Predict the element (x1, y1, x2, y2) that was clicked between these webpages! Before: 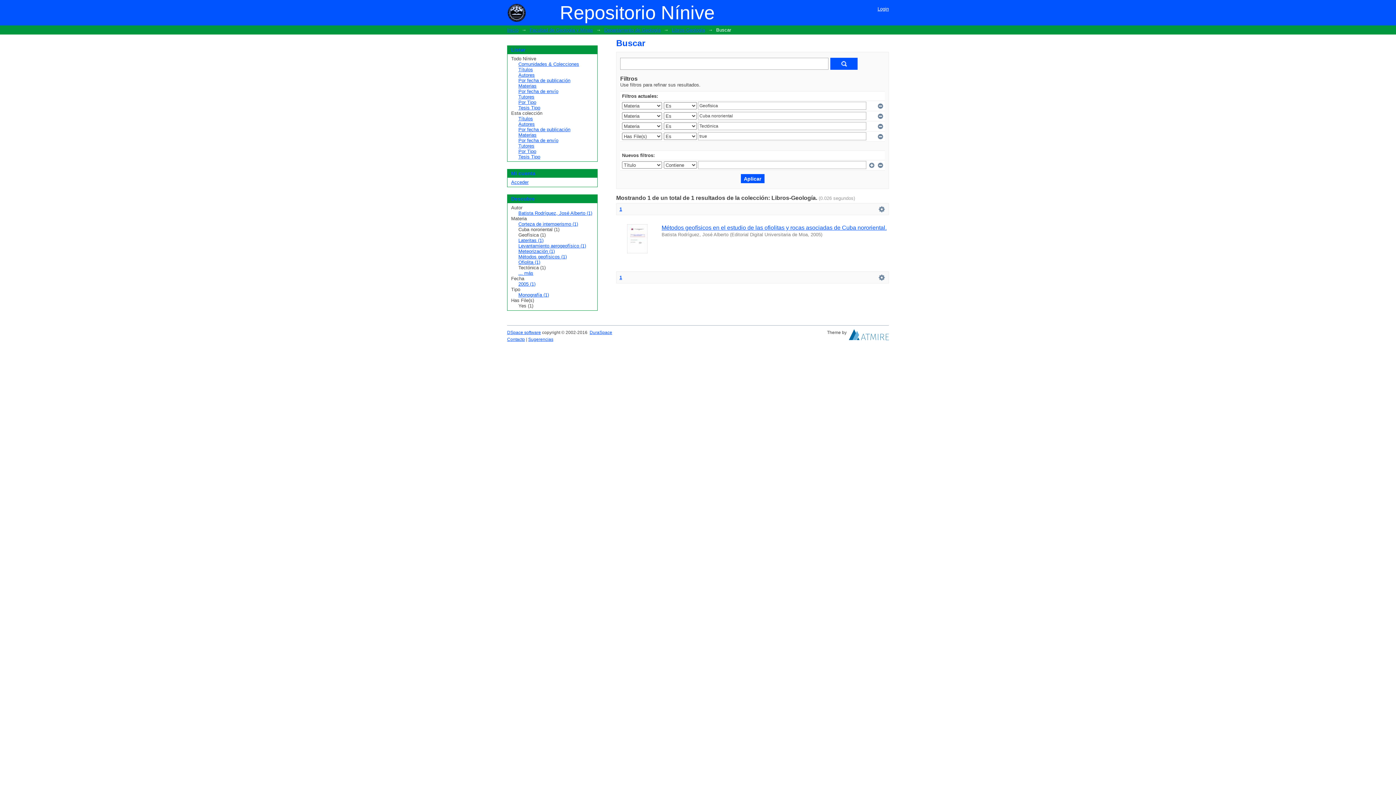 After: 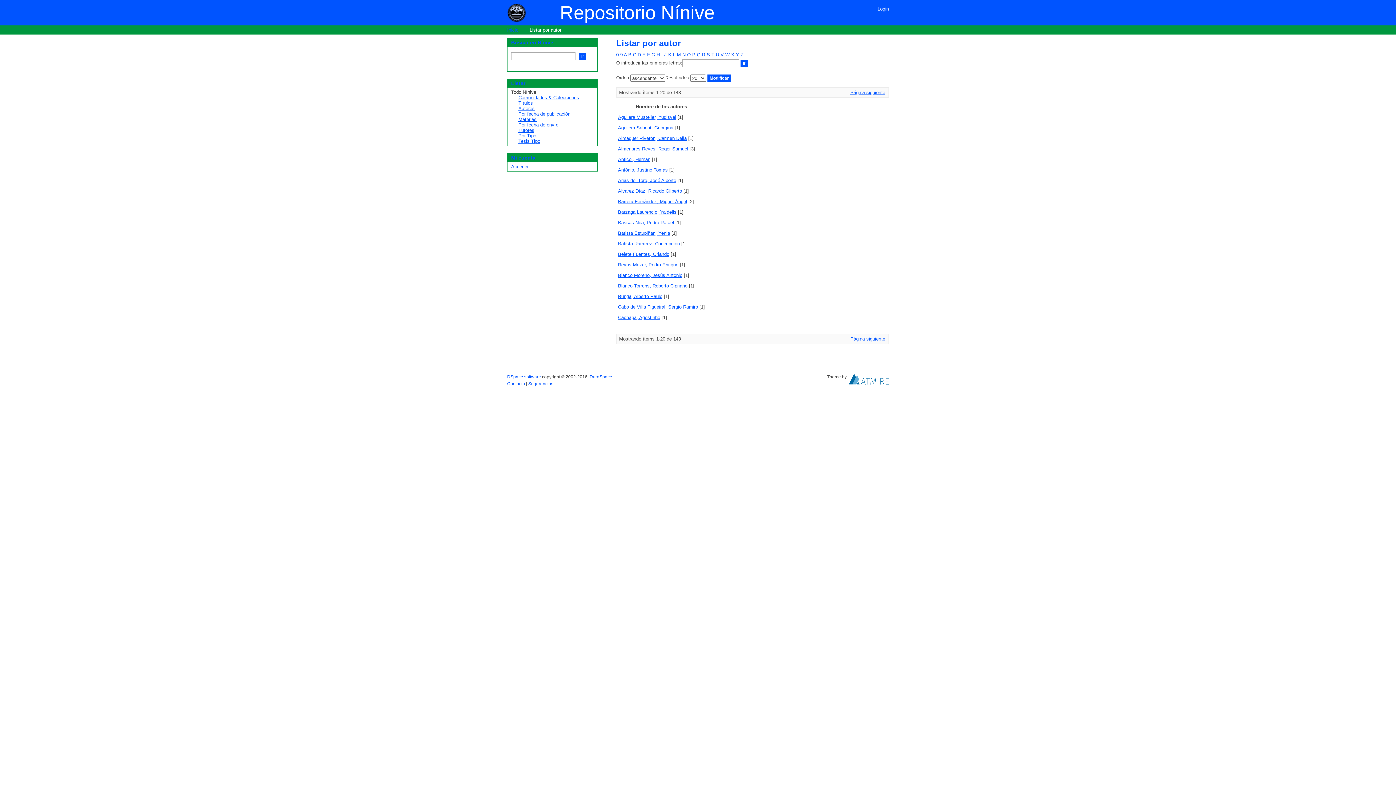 Action: bbox: (518, 72, 534, 77) label: Autores